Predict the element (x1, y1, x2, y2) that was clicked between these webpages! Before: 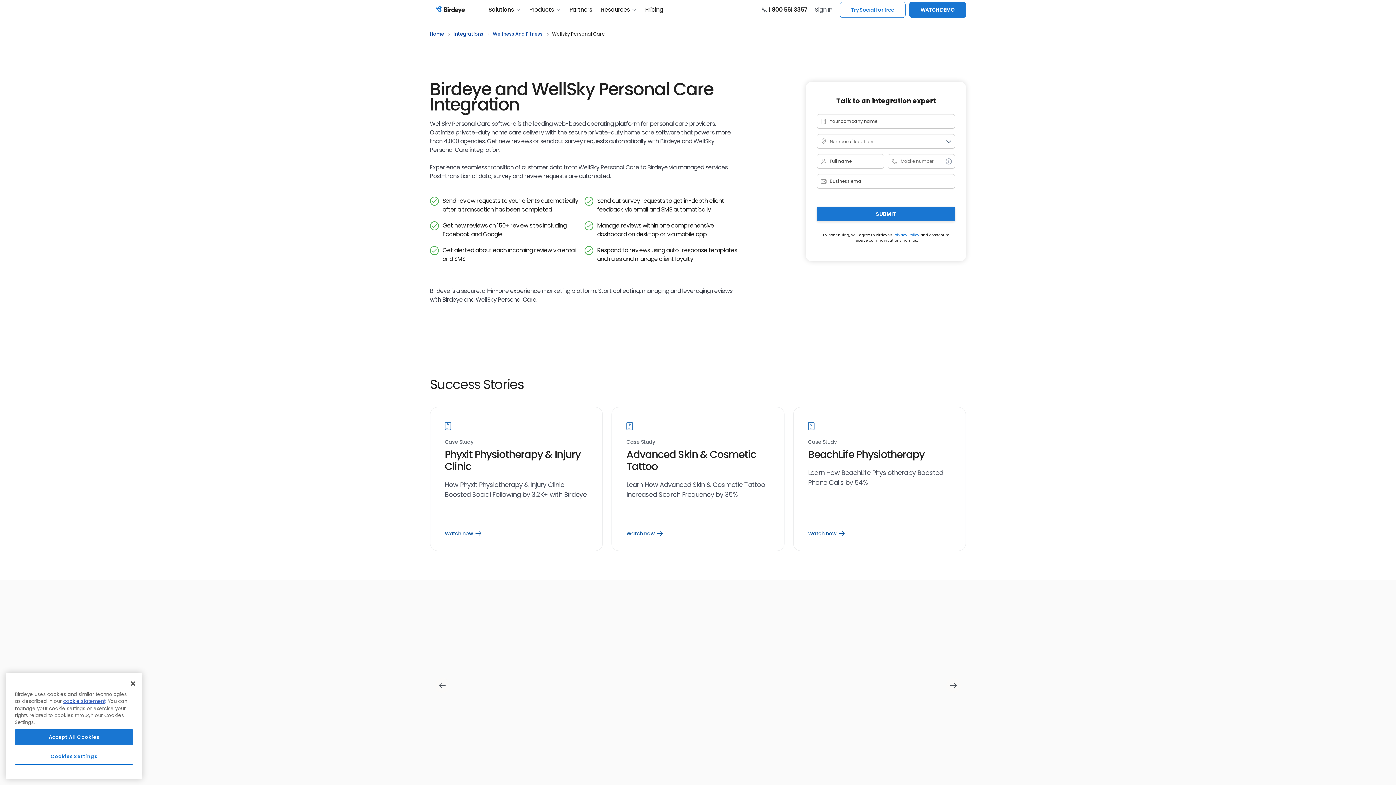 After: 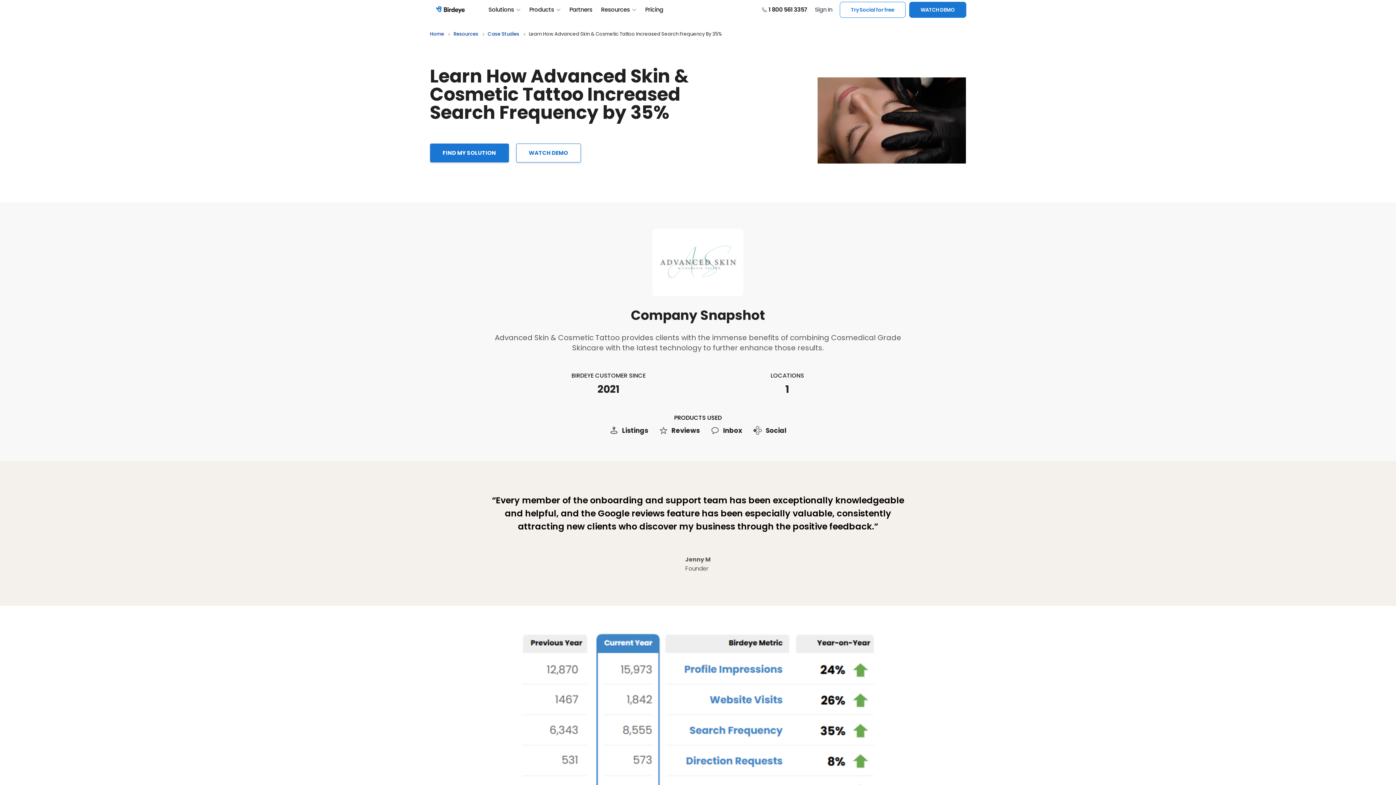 Action: label: Case Study
Advanced Skin & Cosmetic Tattoo

Learn How Advanced Skin & Cosmetic Tattoo Increased Search Frequency by 35%

Watch now bbox: (611, 407, 784, 551)